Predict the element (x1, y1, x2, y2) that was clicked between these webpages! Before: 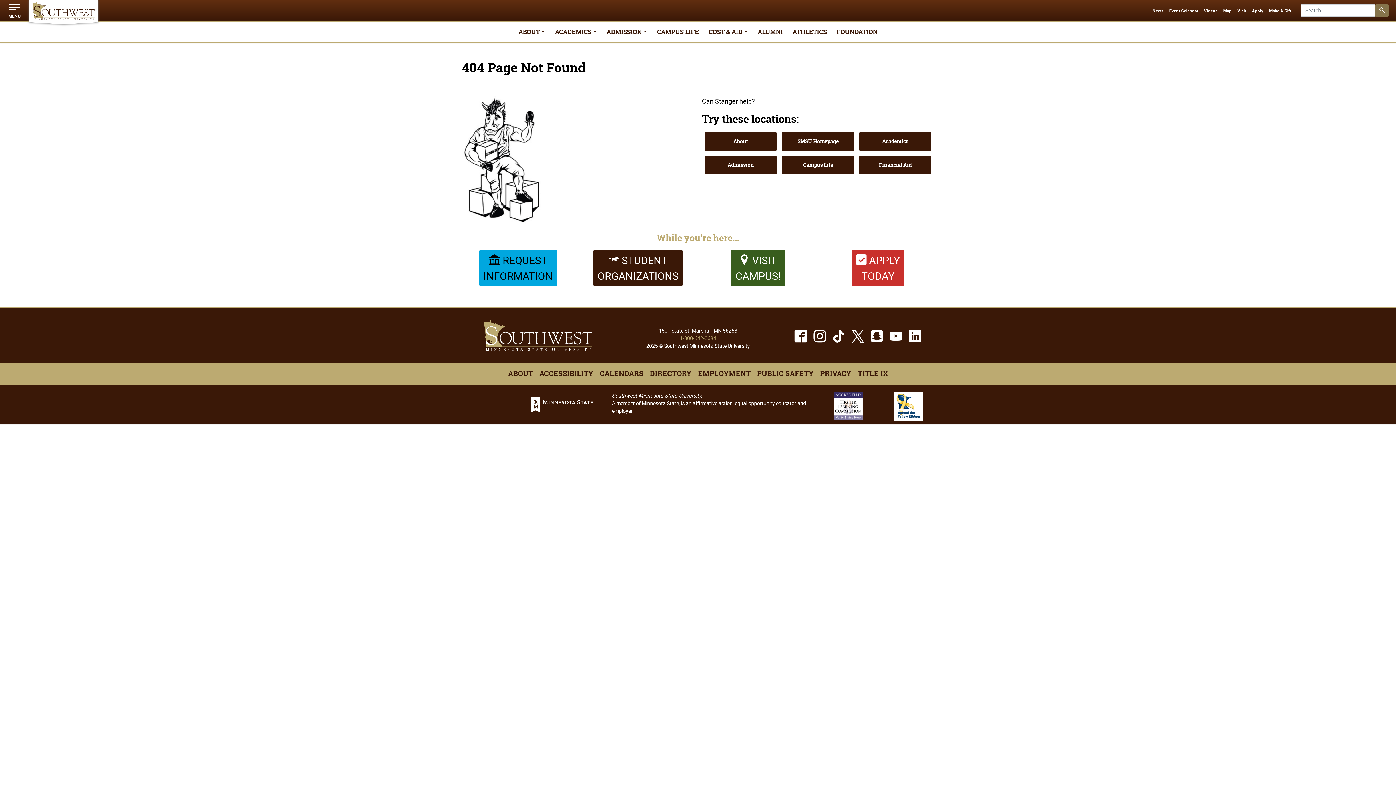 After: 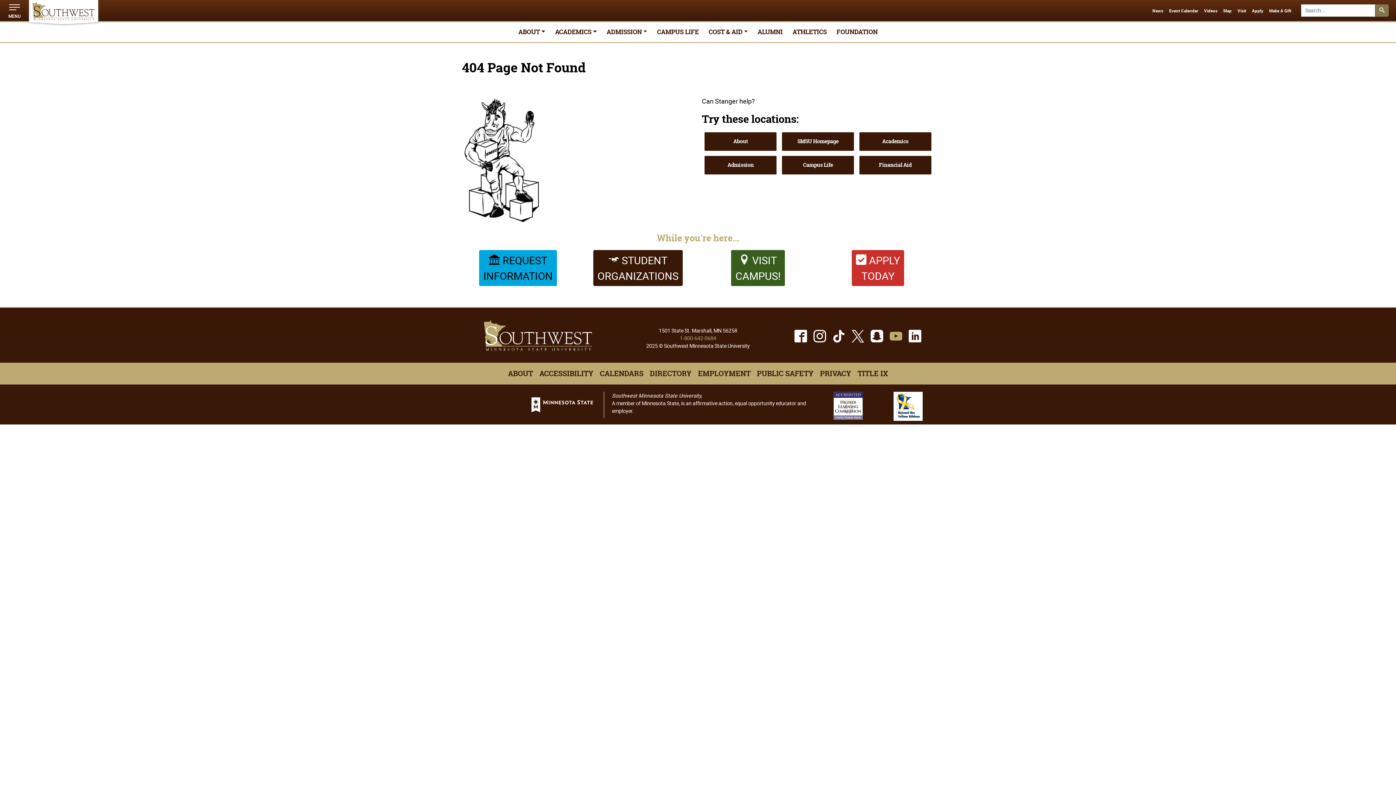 Action: label: Youtube bbox: (889, 328, 902, 345)